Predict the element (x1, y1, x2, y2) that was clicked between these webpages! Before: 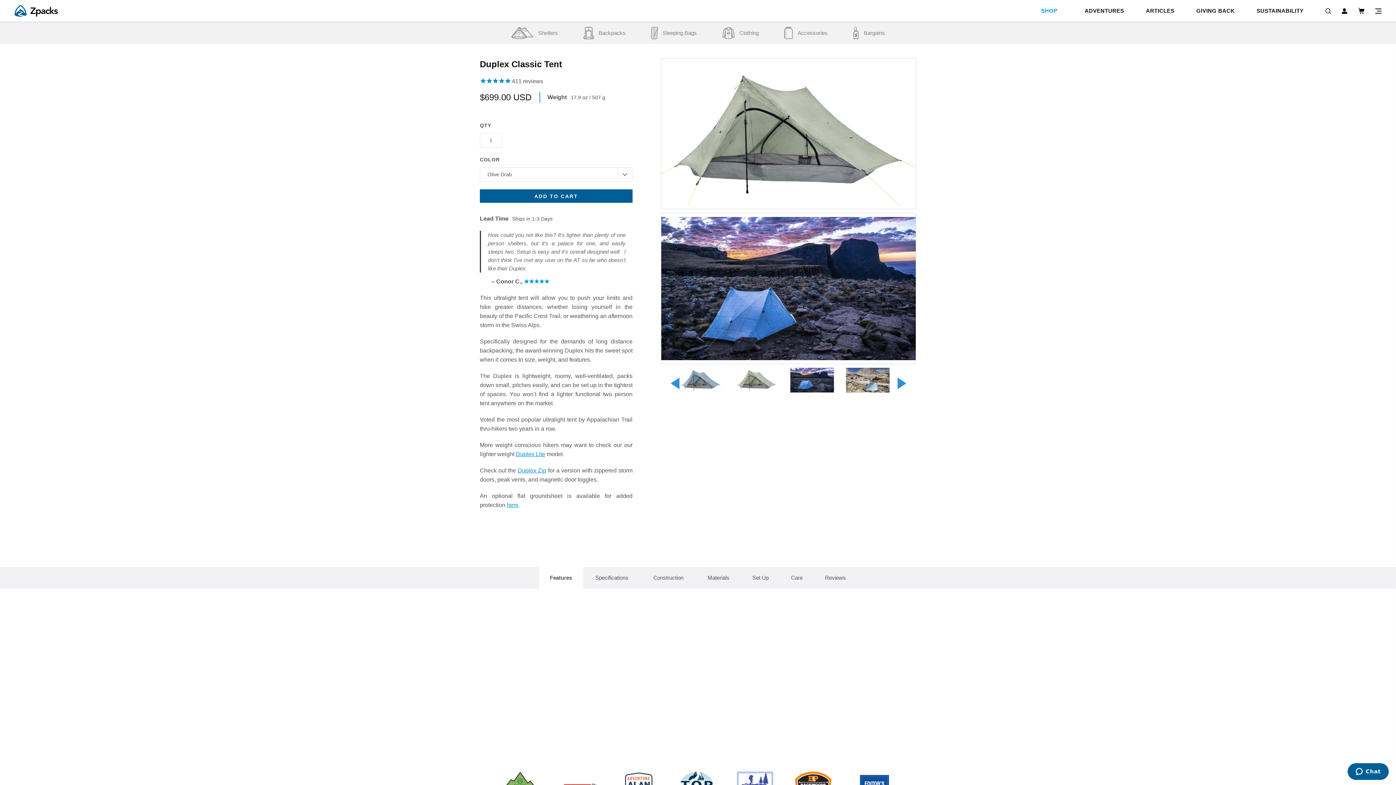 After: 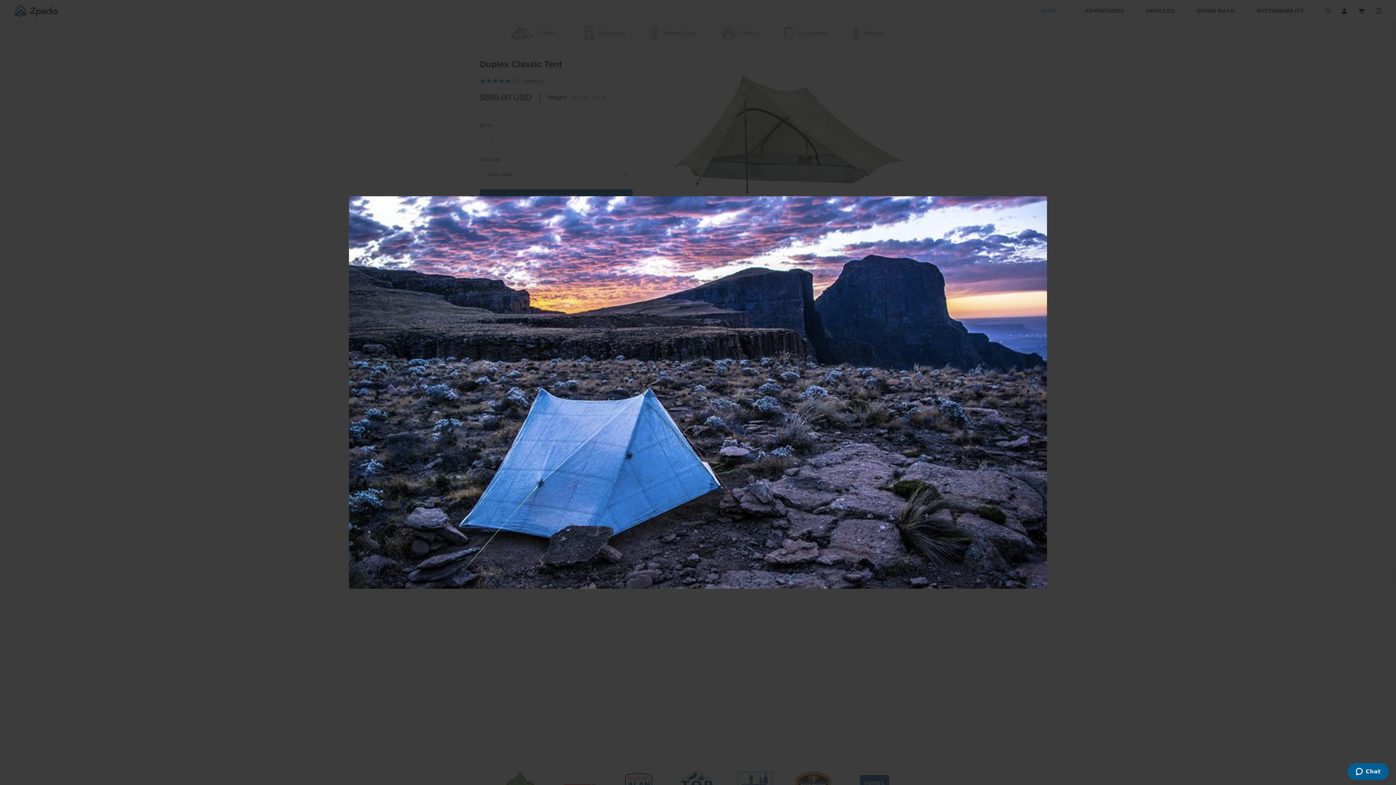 Action: bbox: (661, 213, 916, 364)